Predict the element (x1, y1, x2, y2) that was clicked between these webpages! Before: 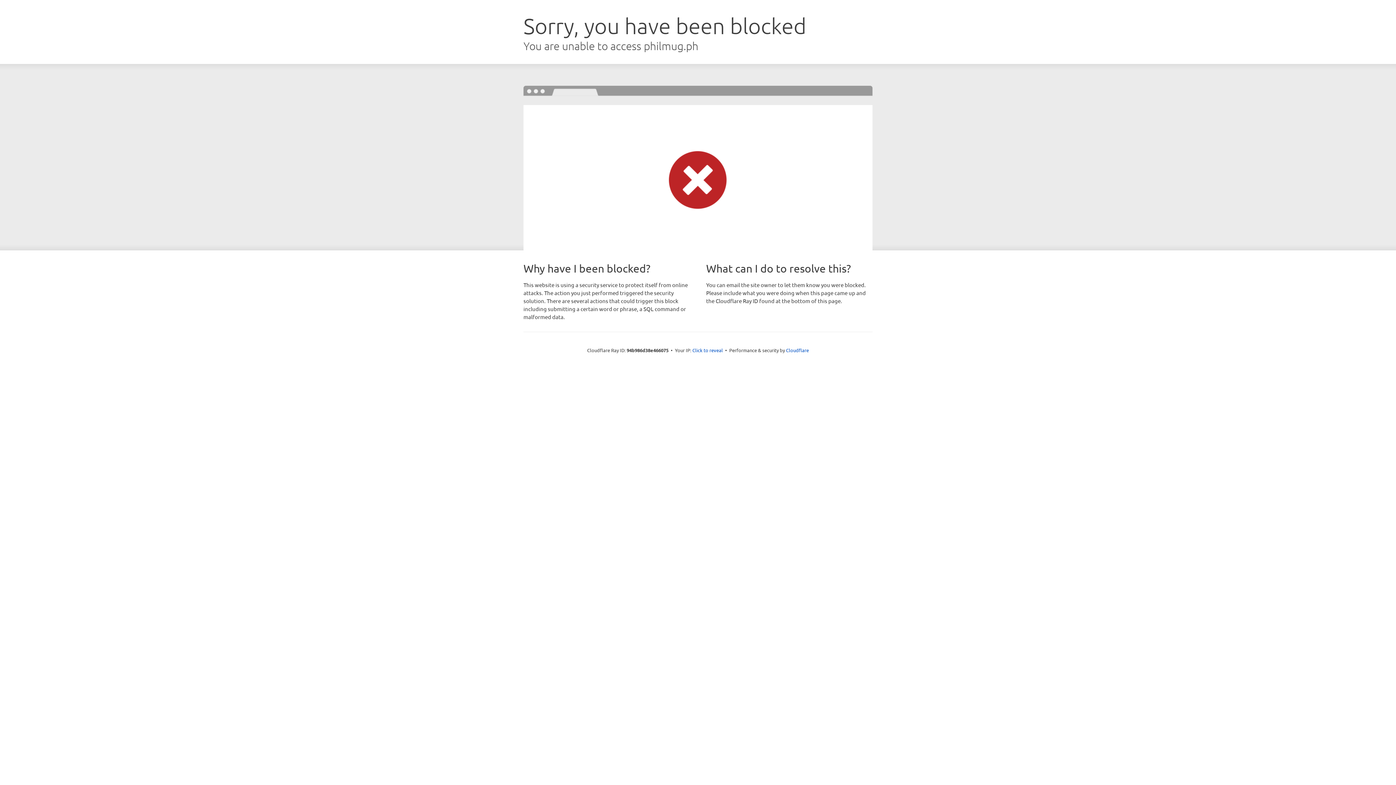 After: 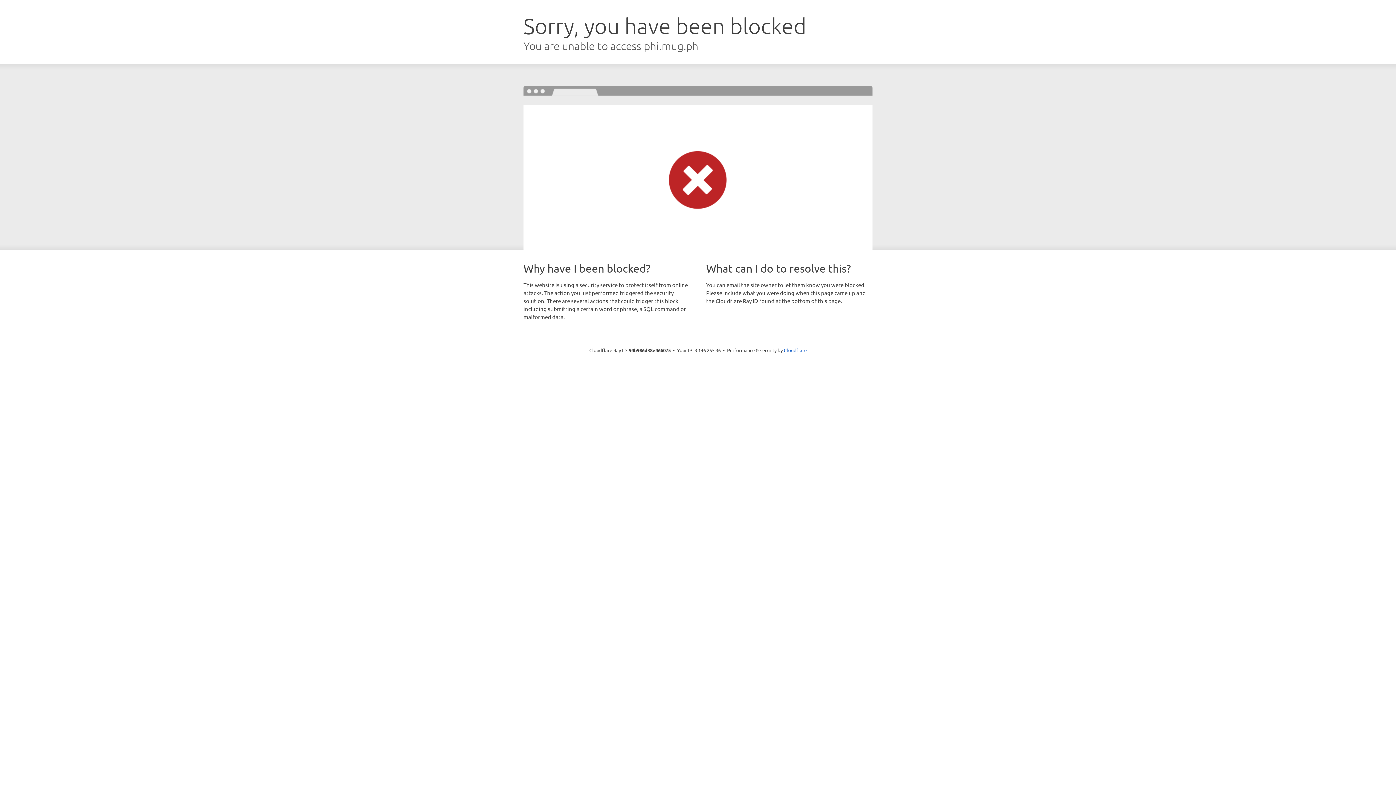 Action: bbox: (692, 346, 723, 353) label: Click to reveal